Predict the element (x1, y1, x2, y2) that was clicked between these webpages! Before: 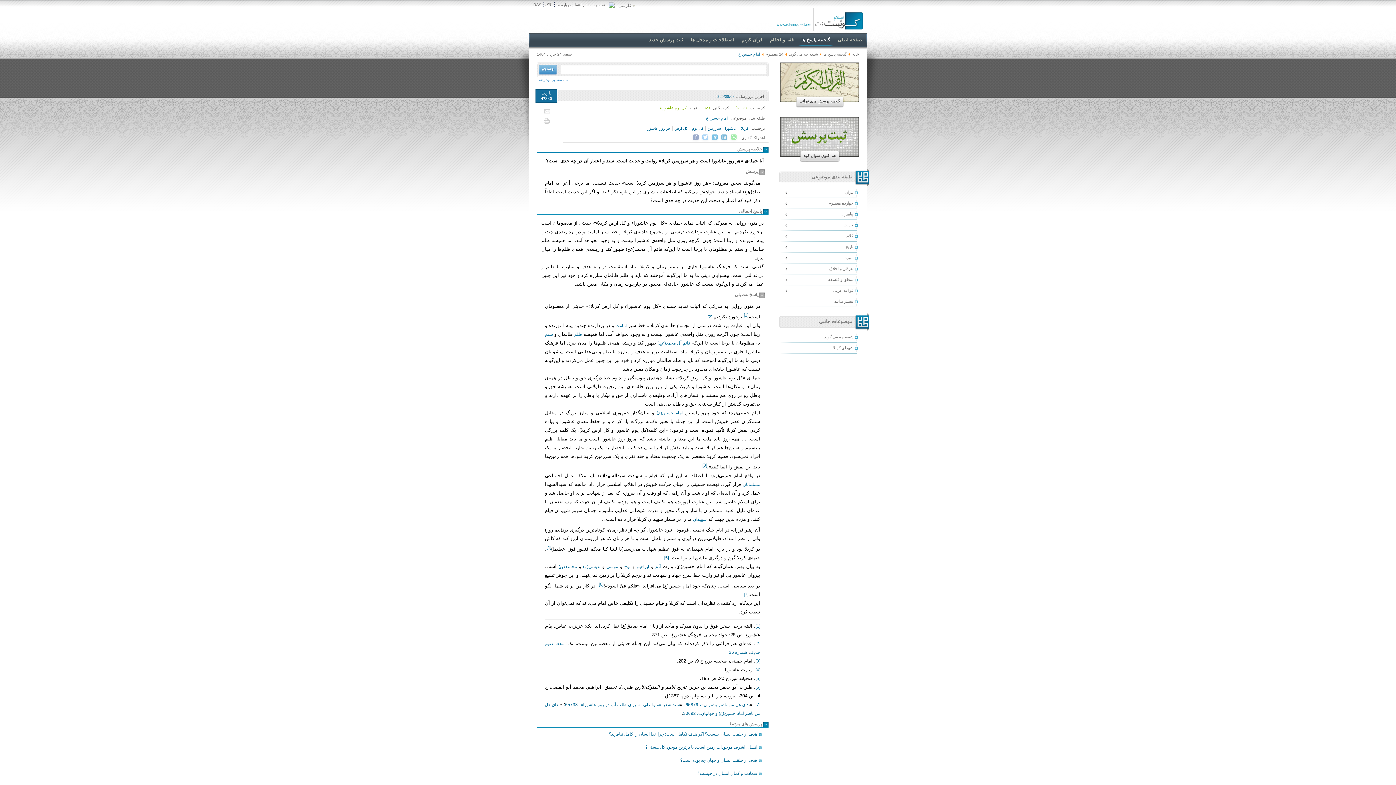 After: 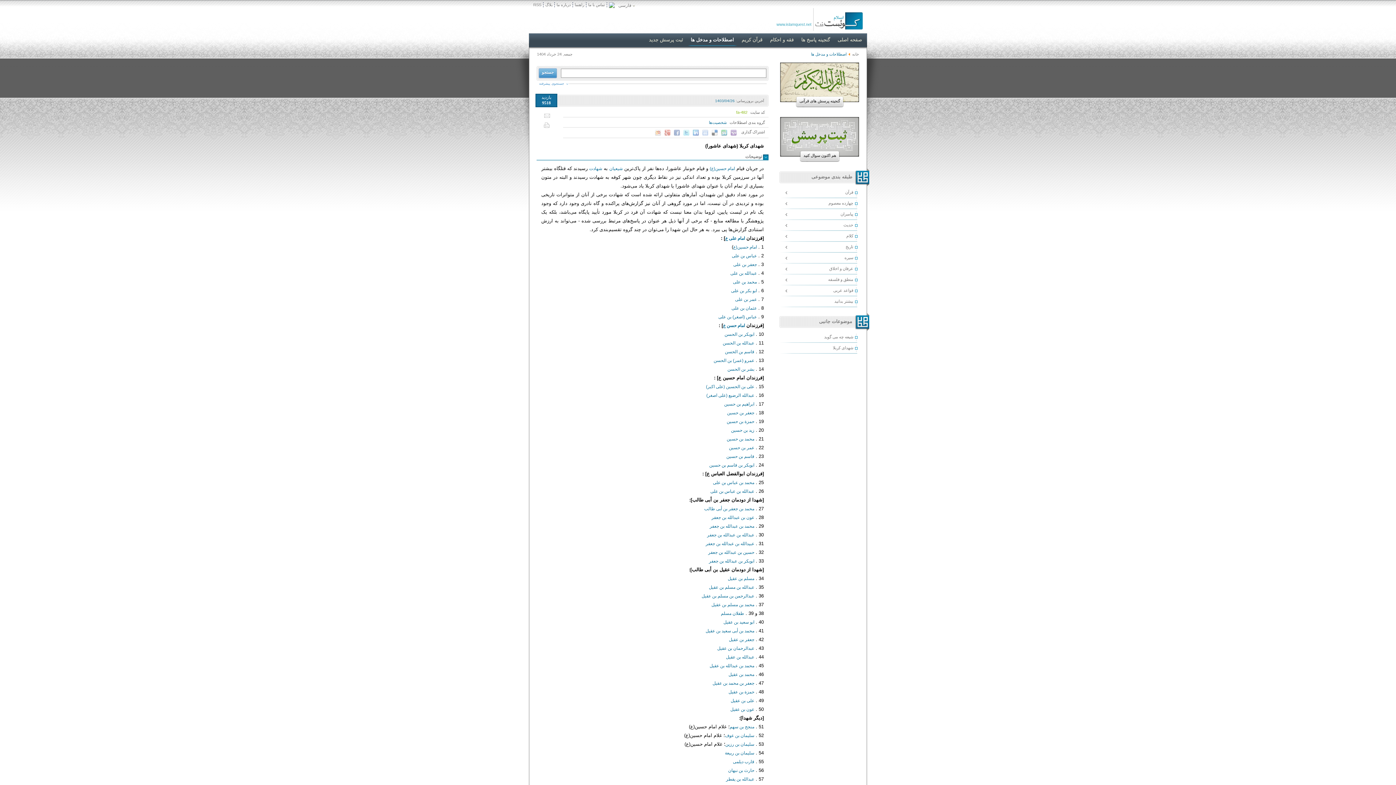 Action: bbox: (780, 343, 862, 354) label: شهدای کربلا